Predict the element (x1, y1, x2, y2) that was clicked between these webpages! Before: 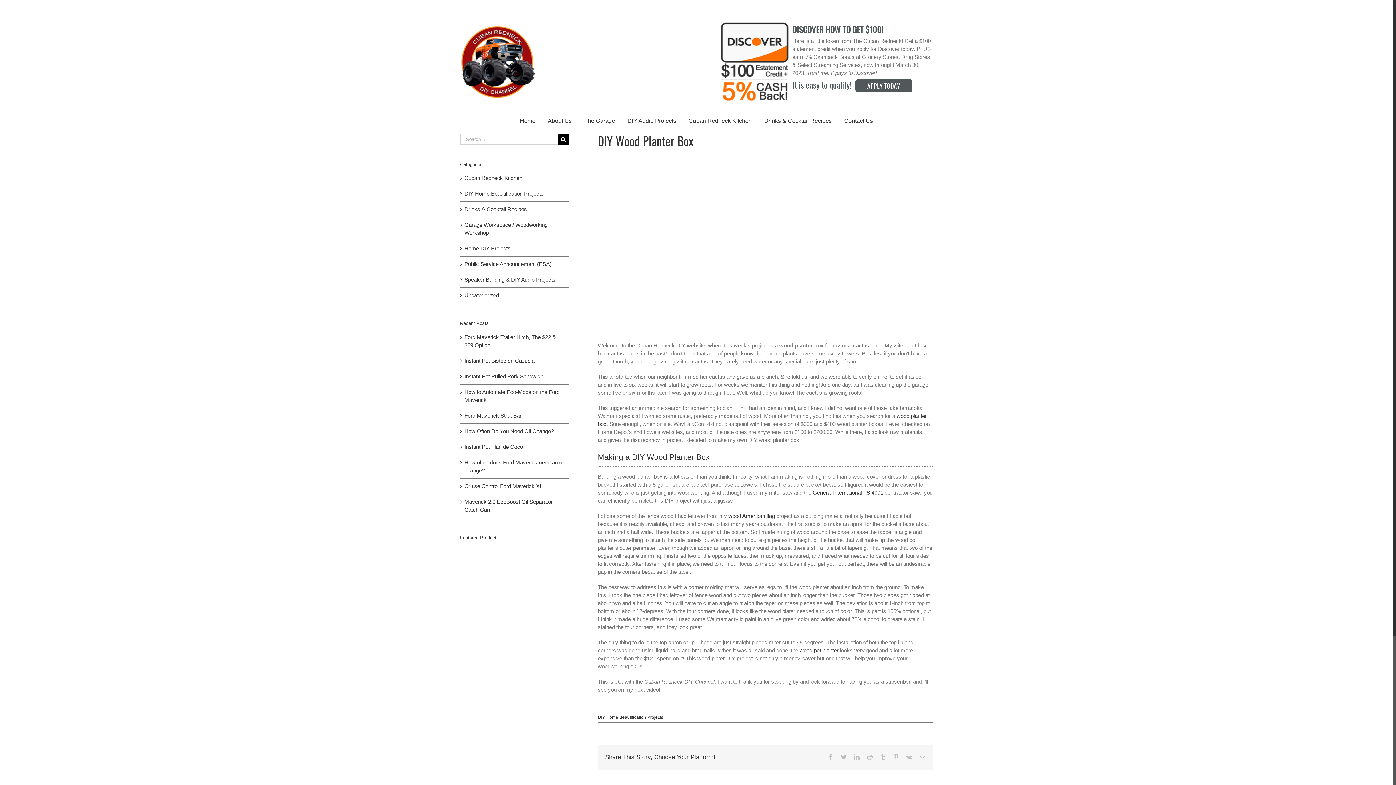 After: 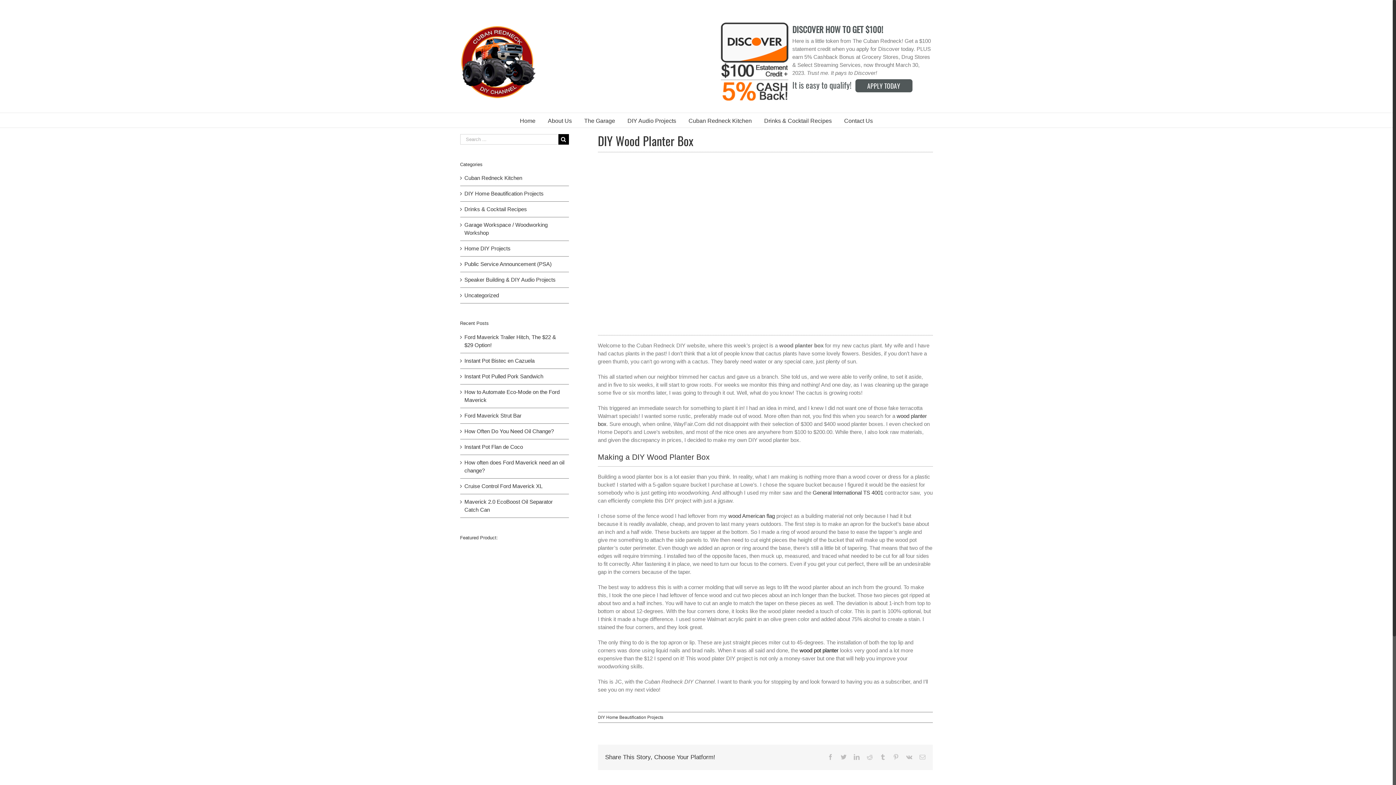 Action: bbox: (799, 647, 838, 653) label: wood pot planter